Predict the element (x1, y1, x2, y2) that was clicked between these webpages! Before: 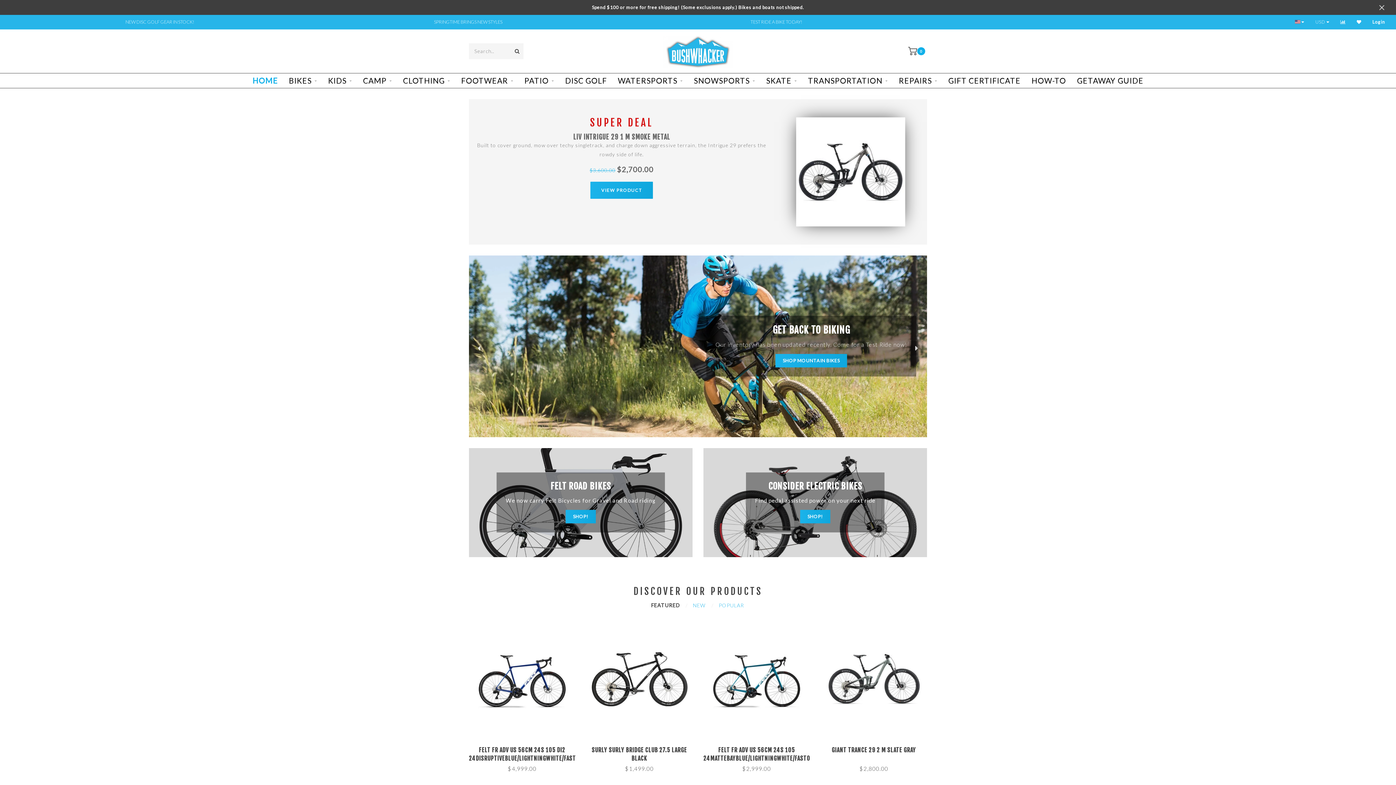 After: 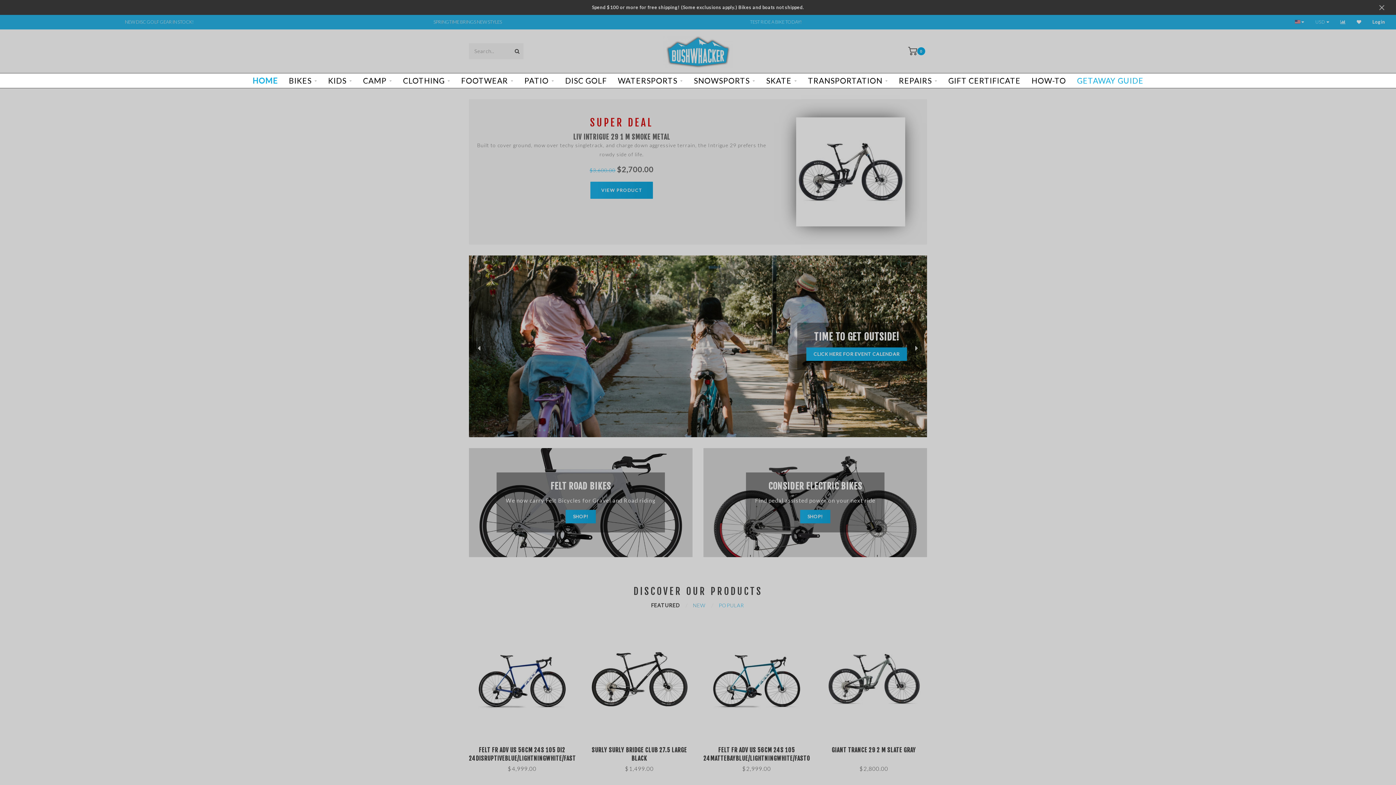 Action: label: GETAWAY GUIDE bbox: (1077, 73, 1143, 88)